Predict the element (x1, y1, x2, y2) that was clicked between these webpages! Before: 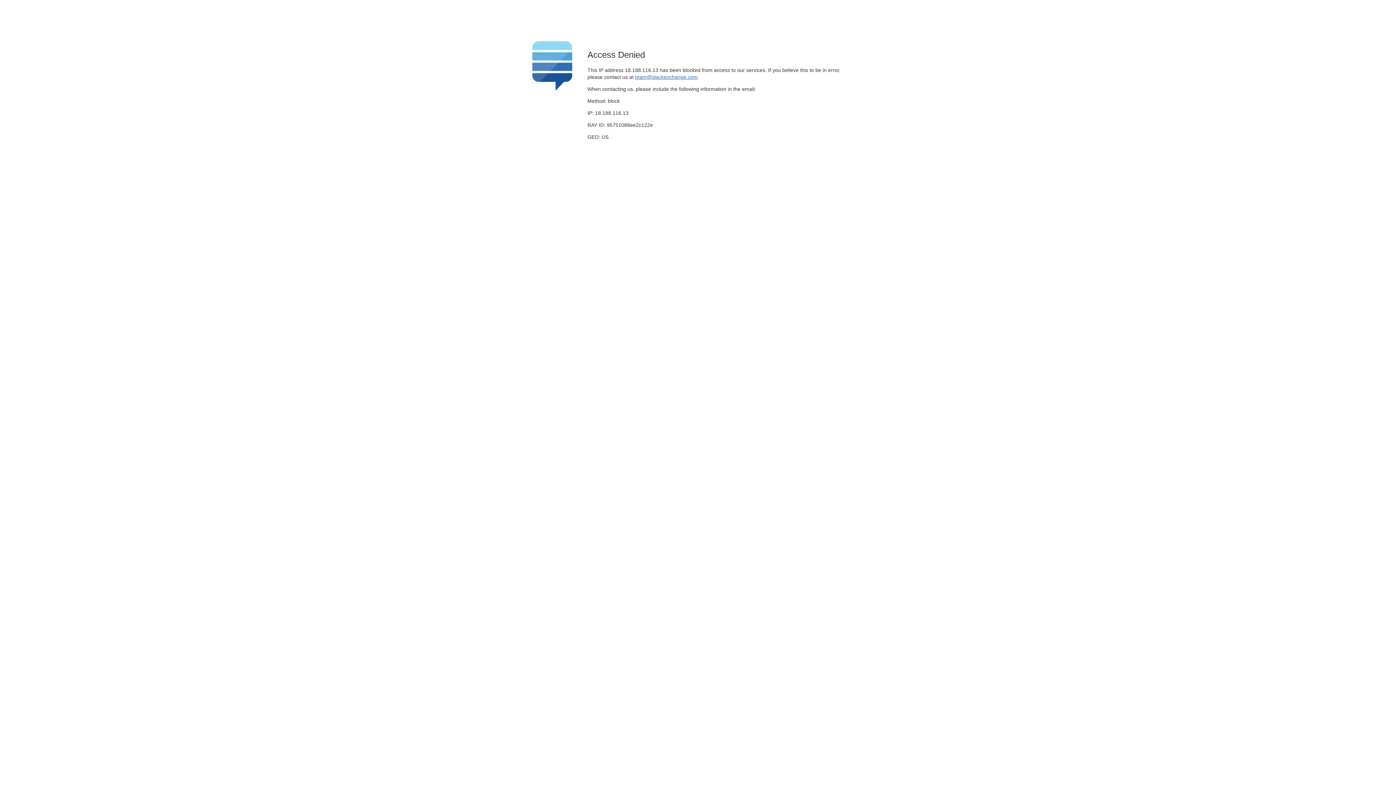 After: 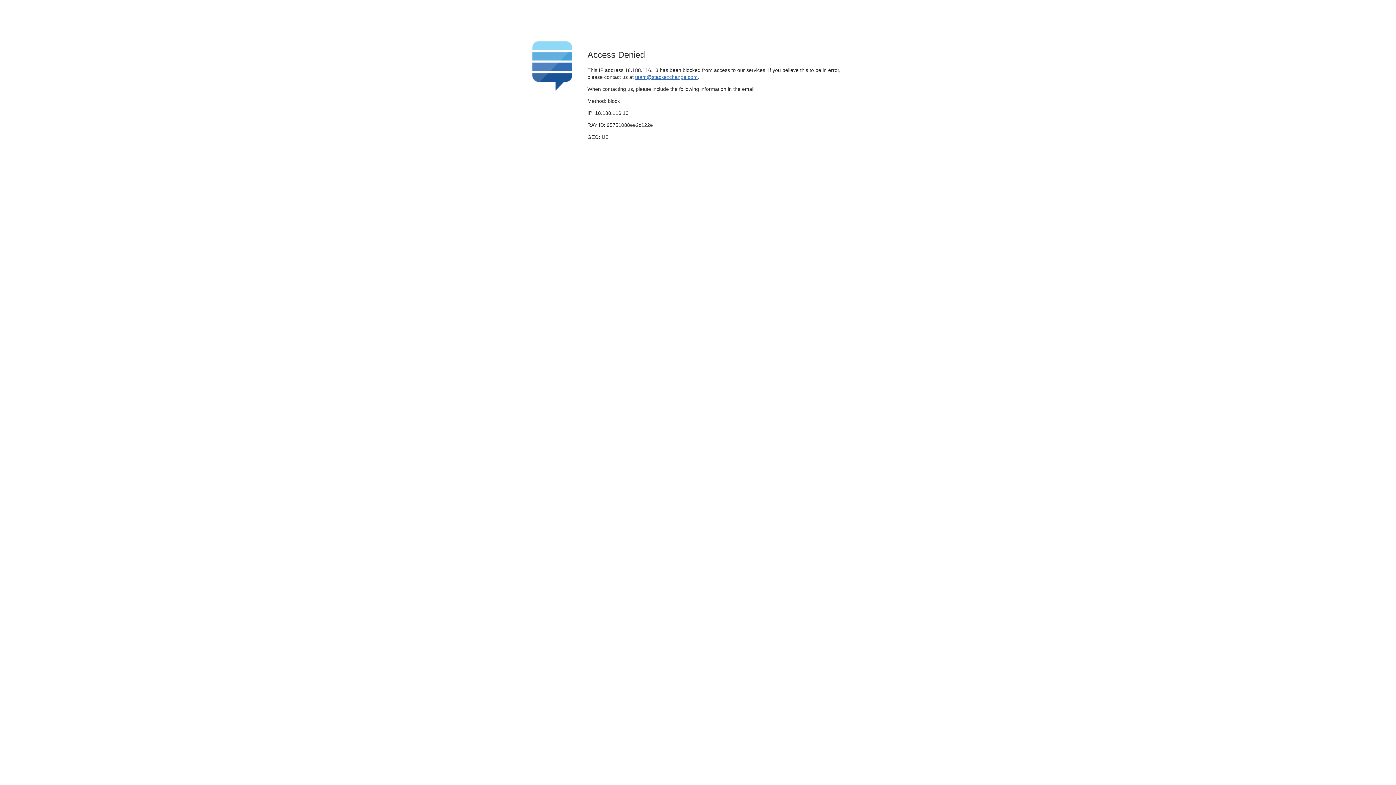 Action: label: team@stackexchange.com bbox: (635, 74, 697, 79)